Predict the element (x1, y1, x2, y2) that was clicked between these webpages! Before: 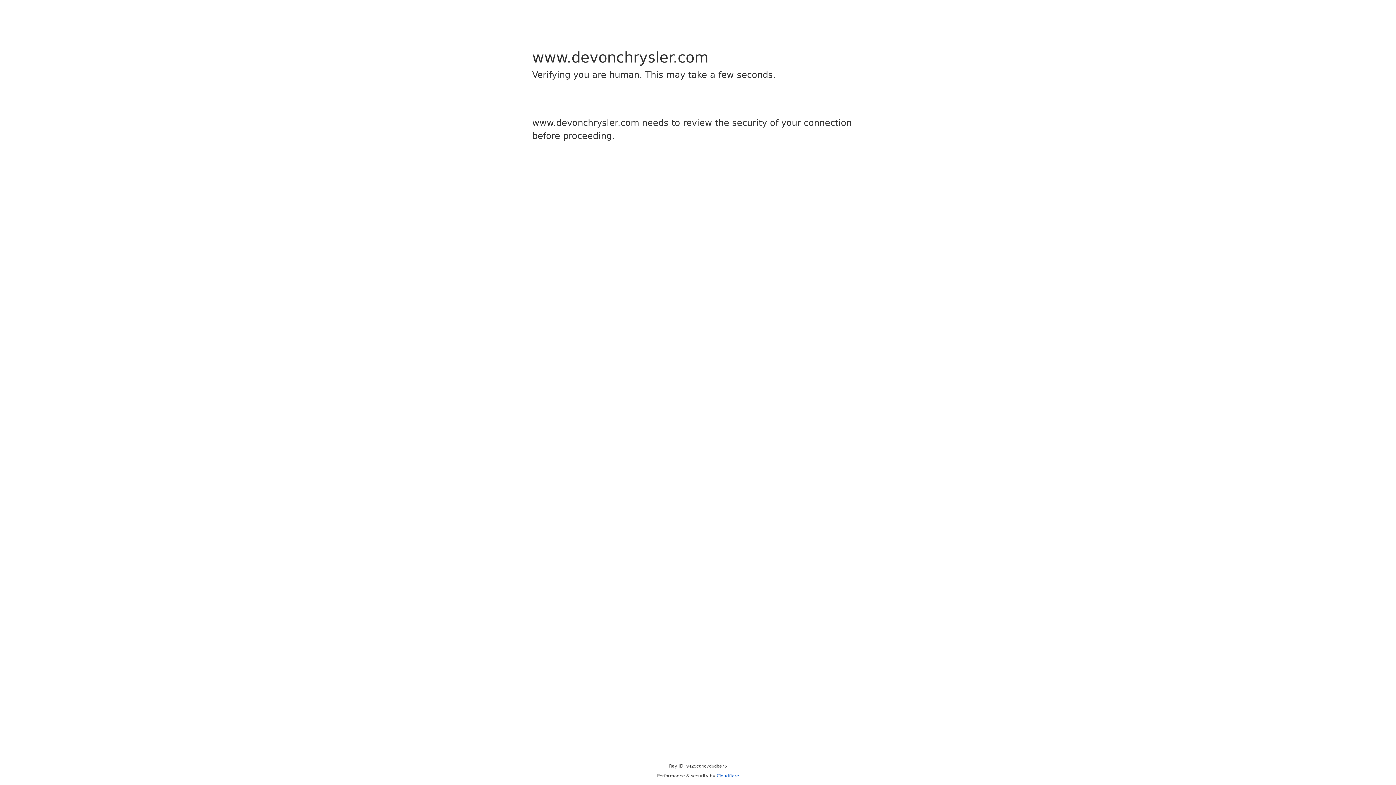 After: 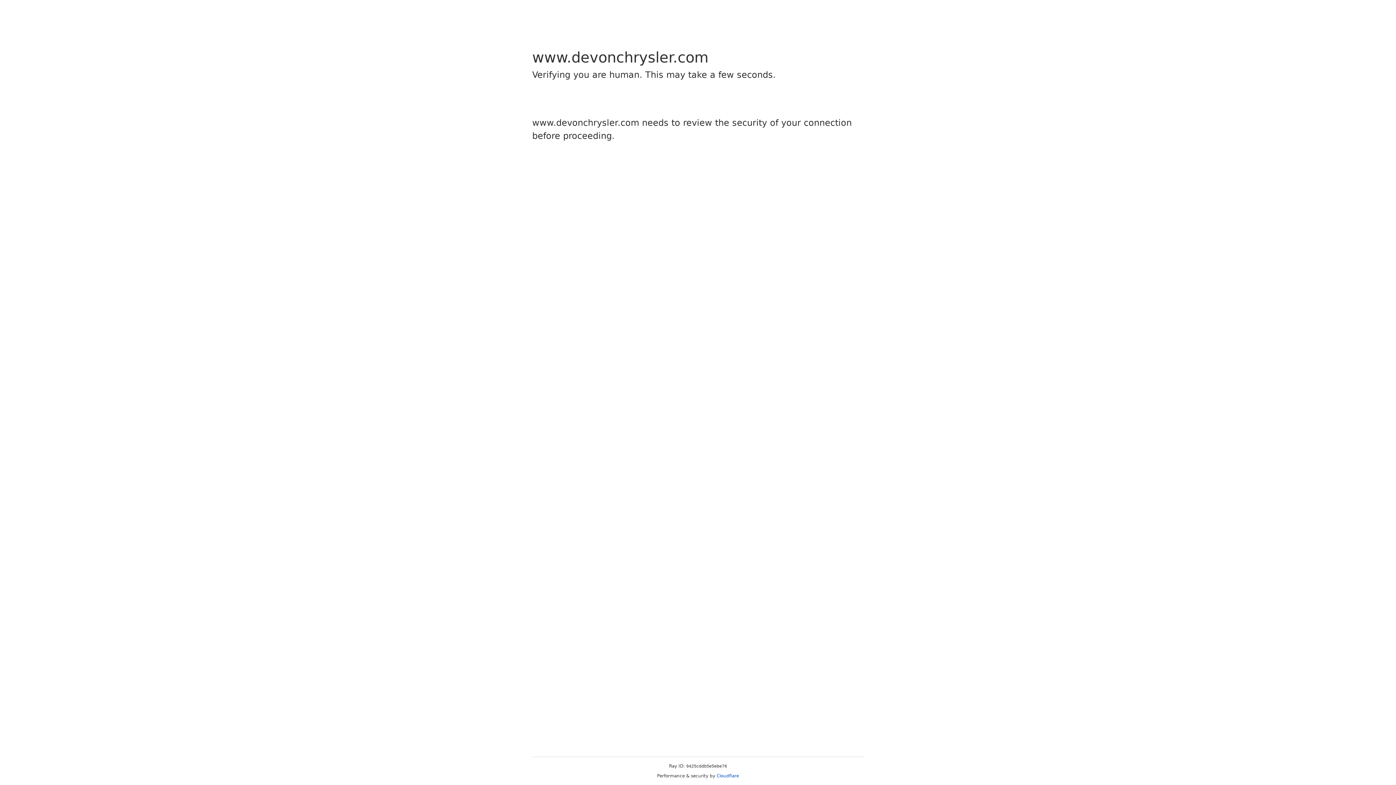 Action: label: Cloudflare bbox: (716, 773, 739, 778)